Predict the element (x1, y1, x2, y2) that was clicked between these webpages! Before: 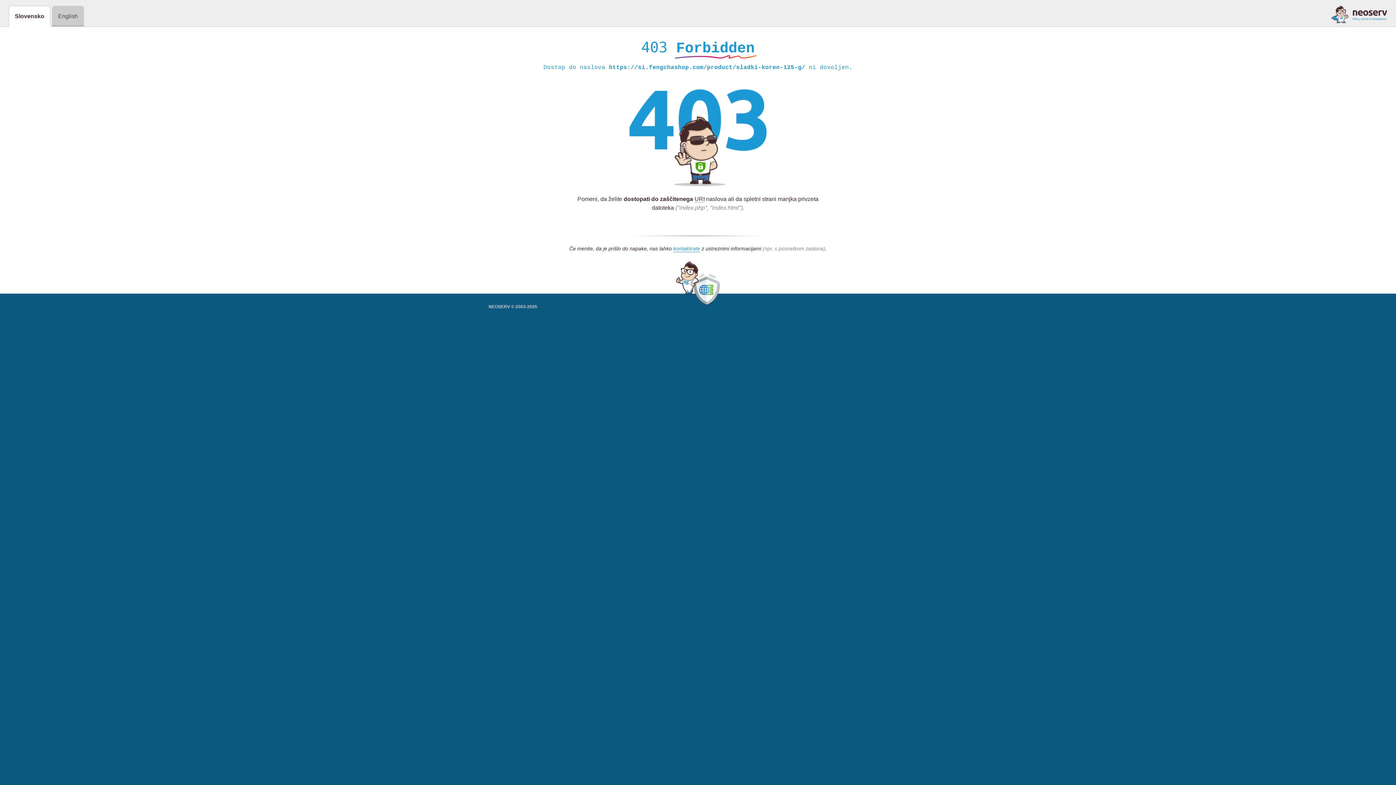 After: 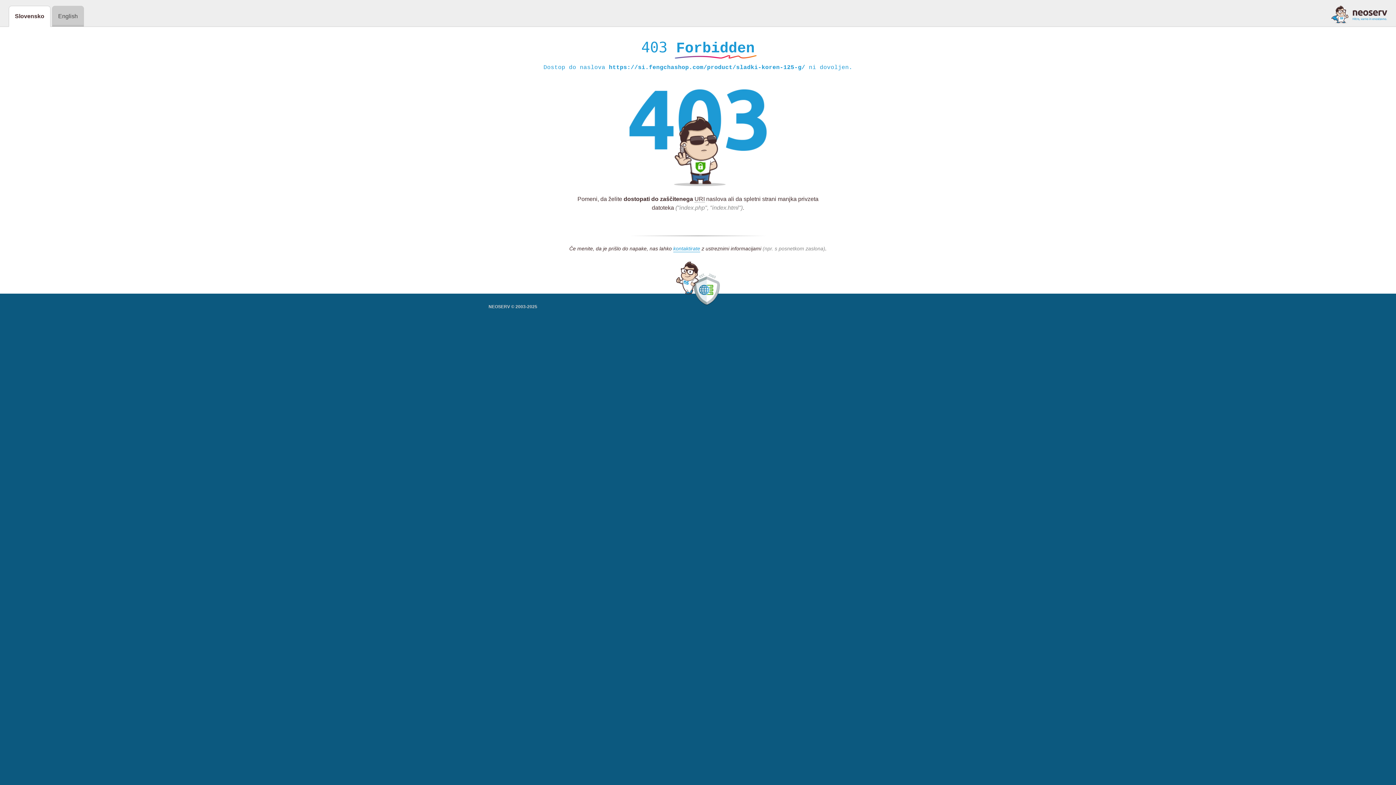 Action: bbox: (1331, 5, 1387, 23)